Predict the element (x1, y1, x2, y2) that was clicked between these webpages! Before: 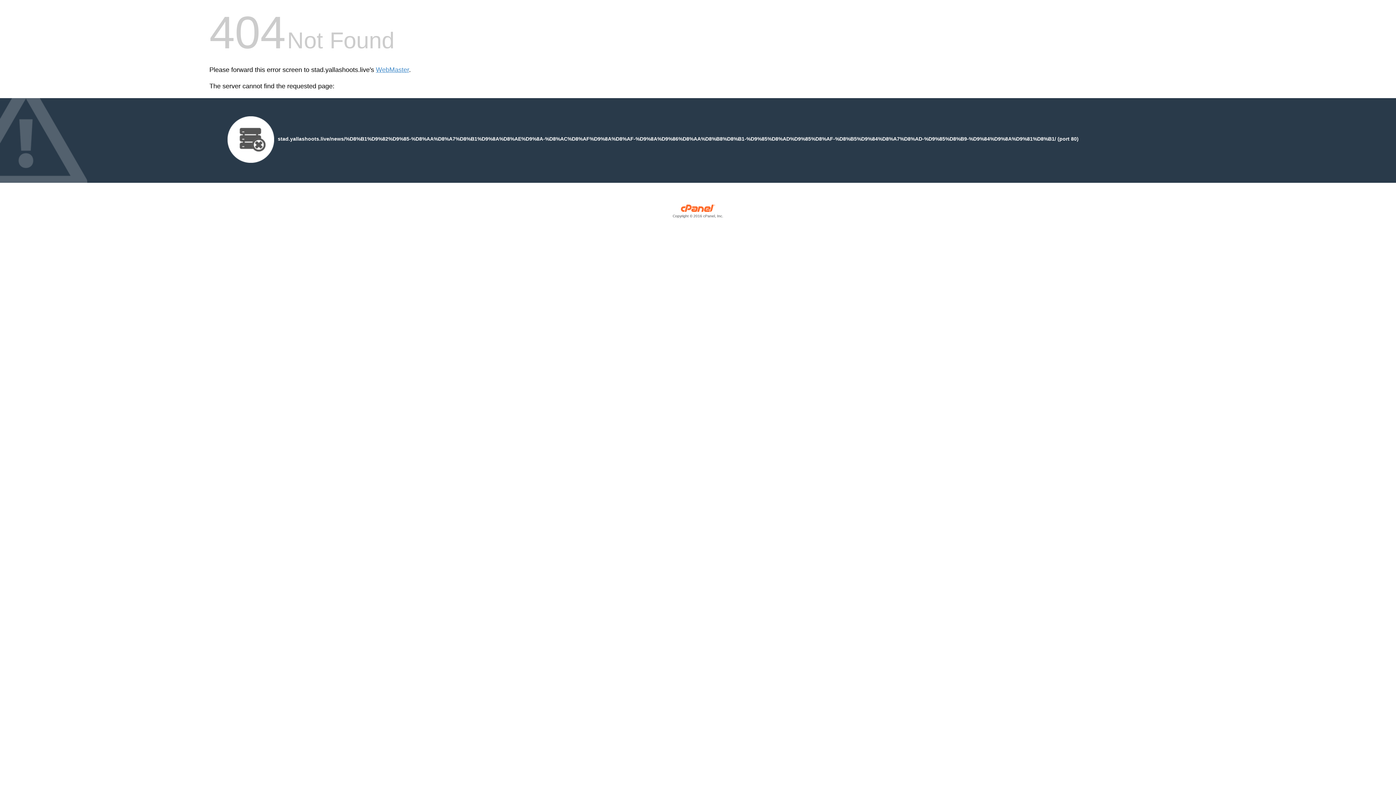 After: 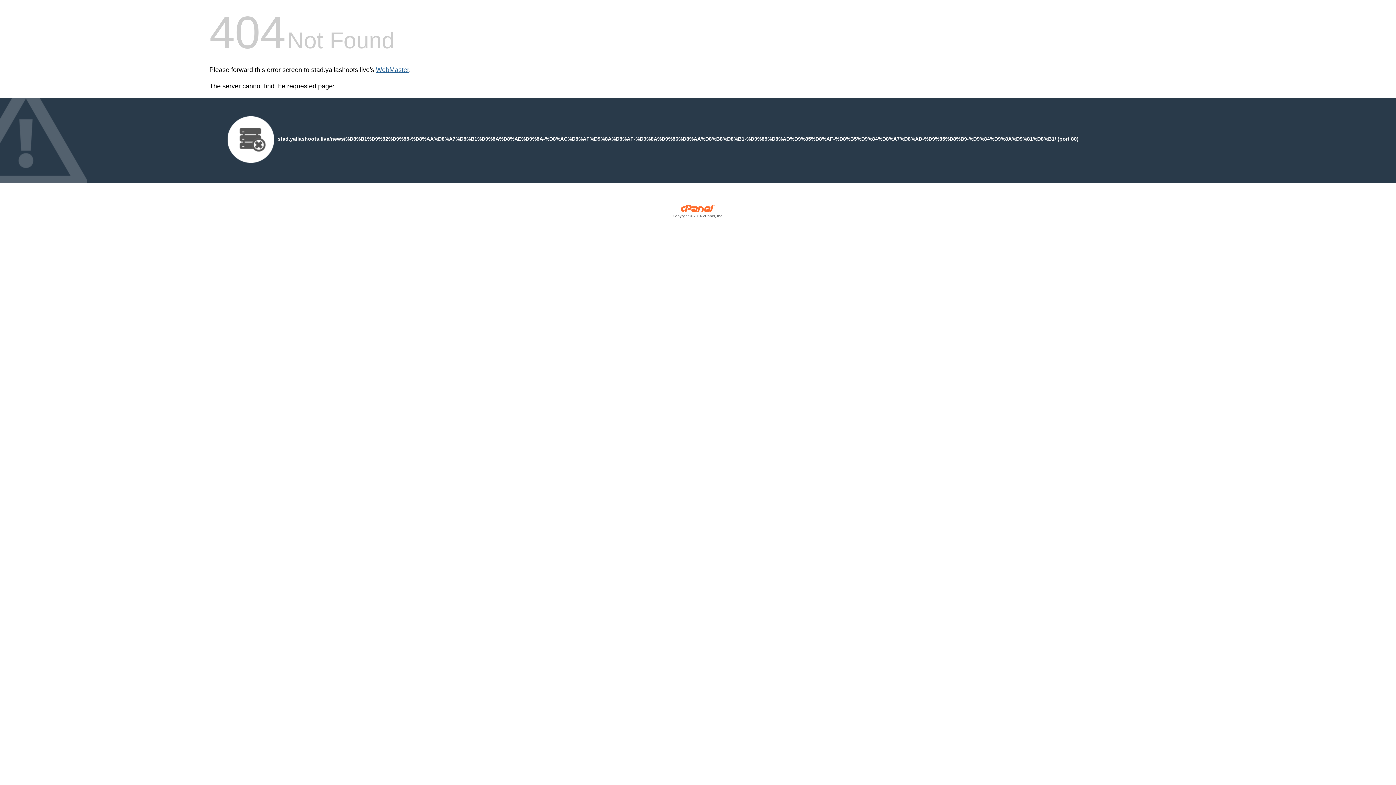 Action: bbox: (376, 66, 409, 73) label: WebMaster